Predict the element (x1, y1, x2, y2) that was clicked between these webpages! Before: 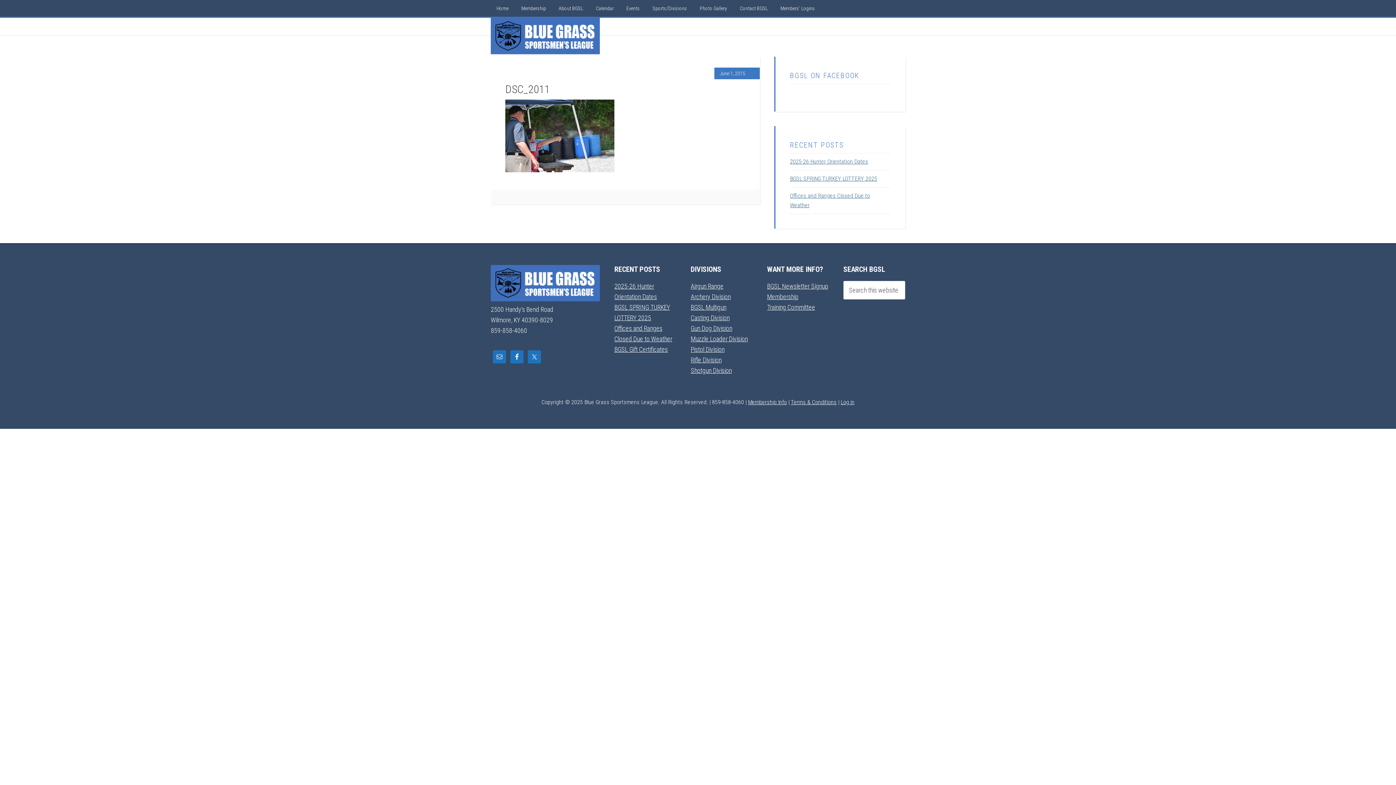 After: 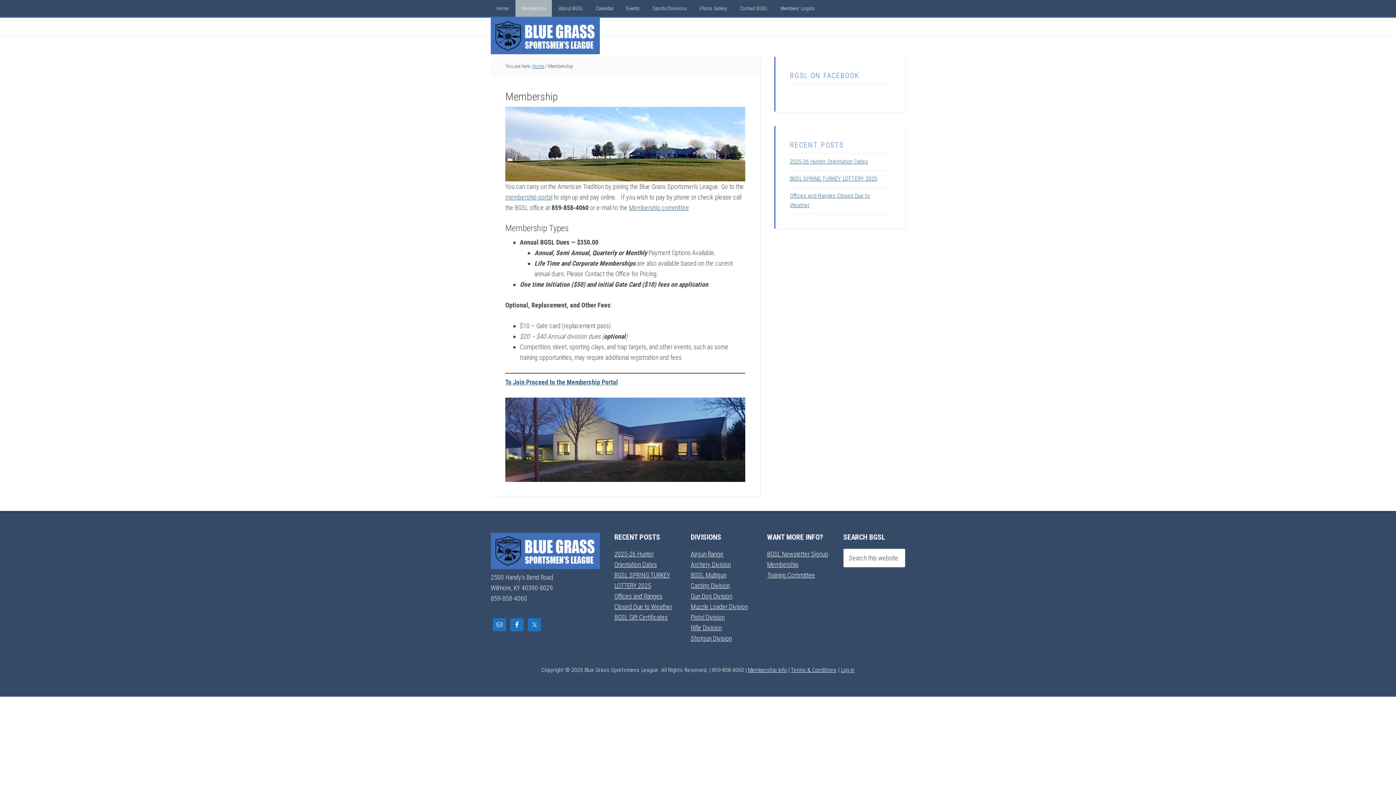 Action: label: Membership Info bbox: (748, 398, 787, 405)